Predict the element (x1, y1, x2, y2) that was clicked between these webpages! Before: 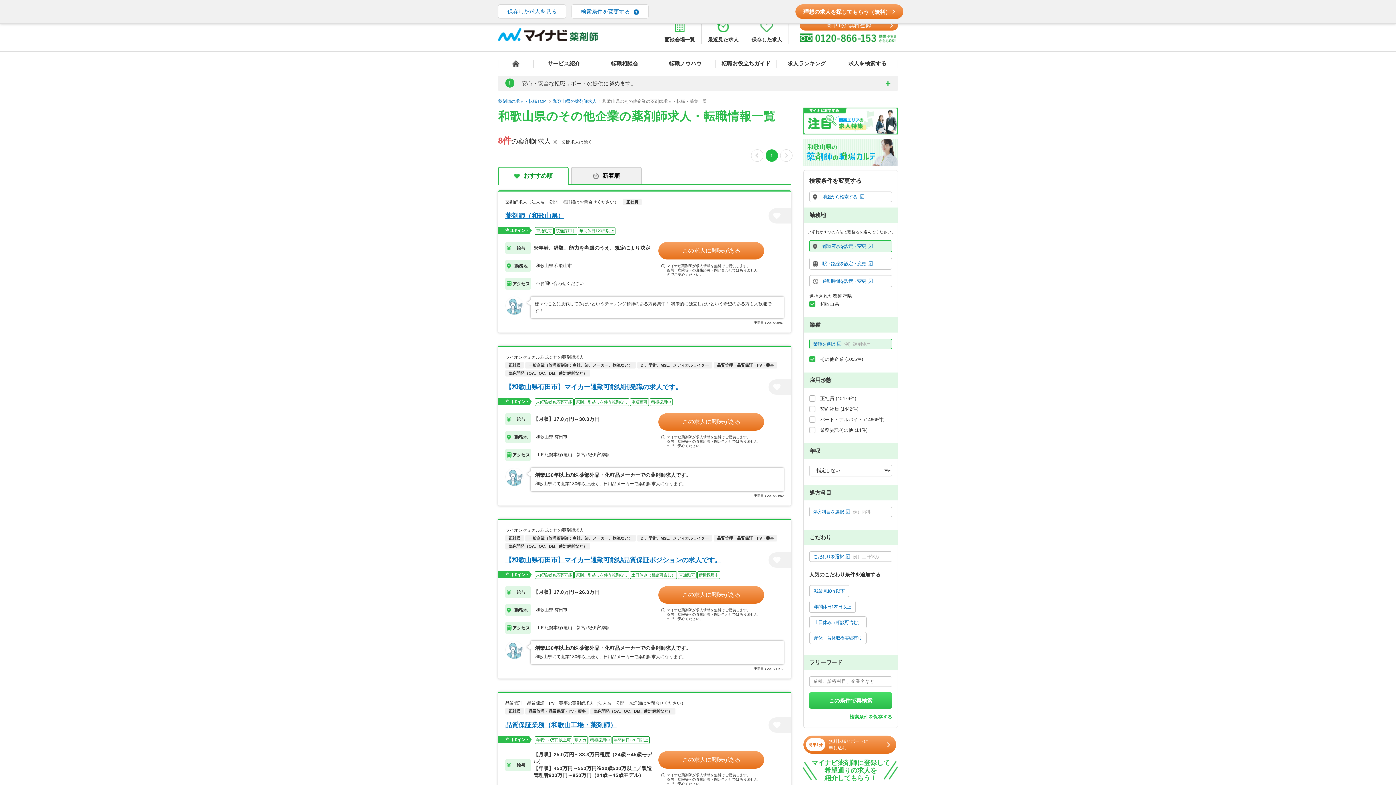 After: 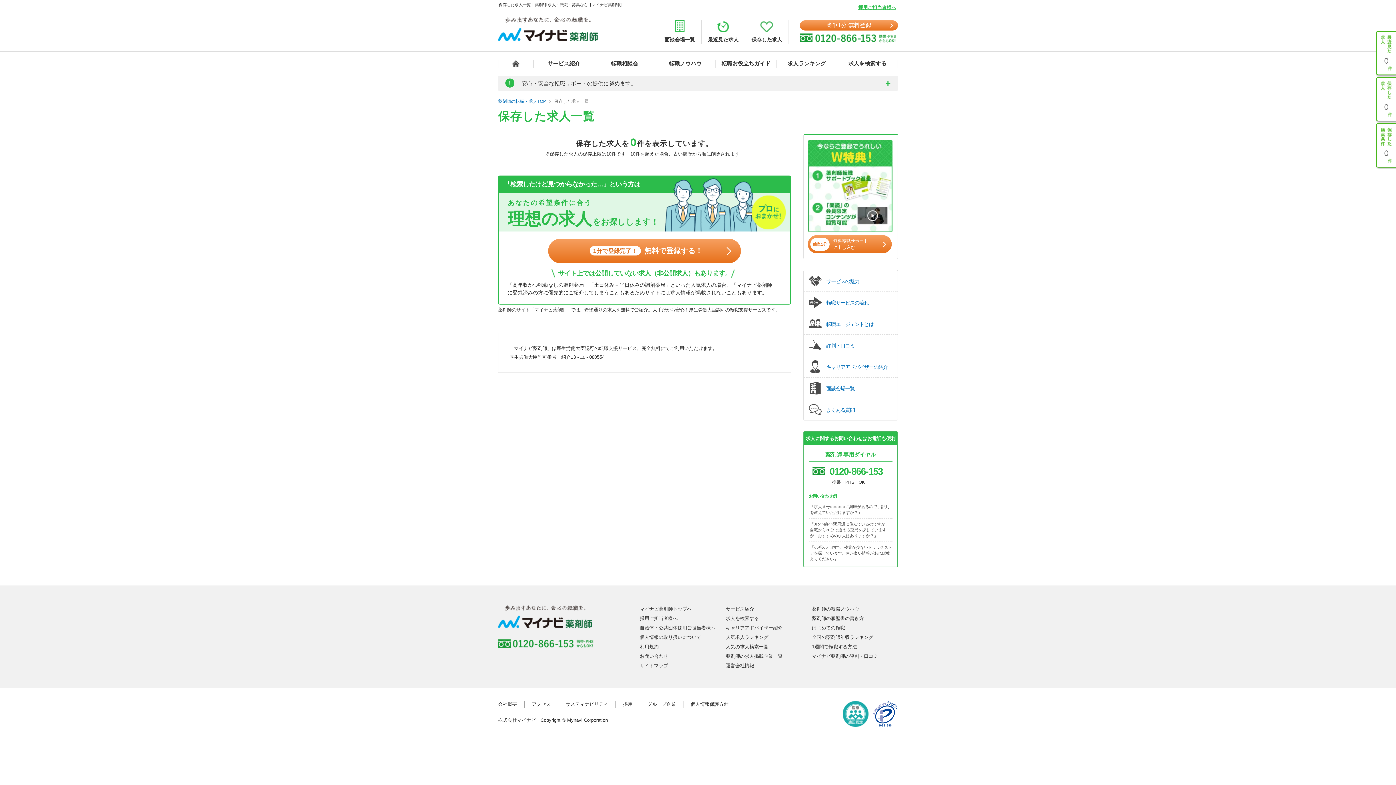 Action: bbox: (498, 4, 566, 18) label: 保存した求人を見る